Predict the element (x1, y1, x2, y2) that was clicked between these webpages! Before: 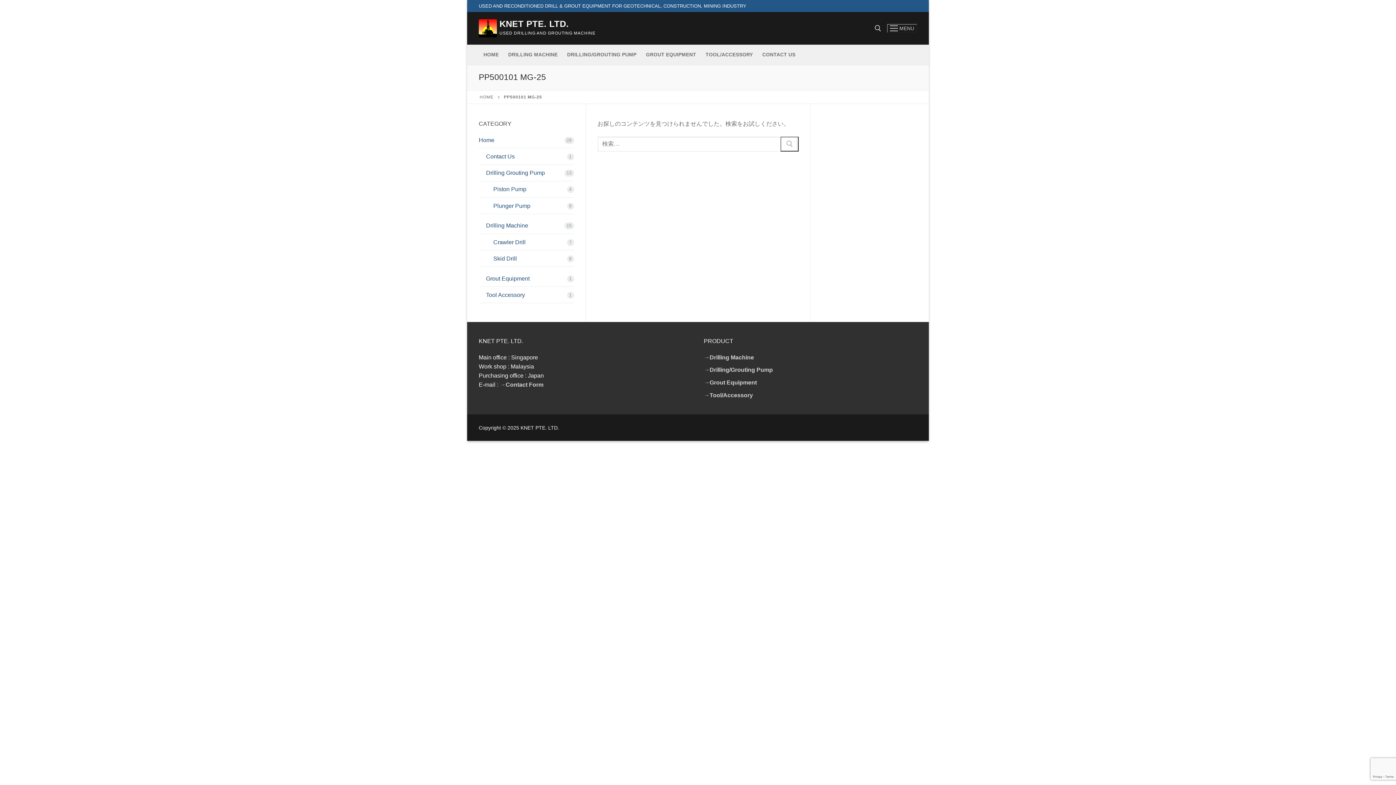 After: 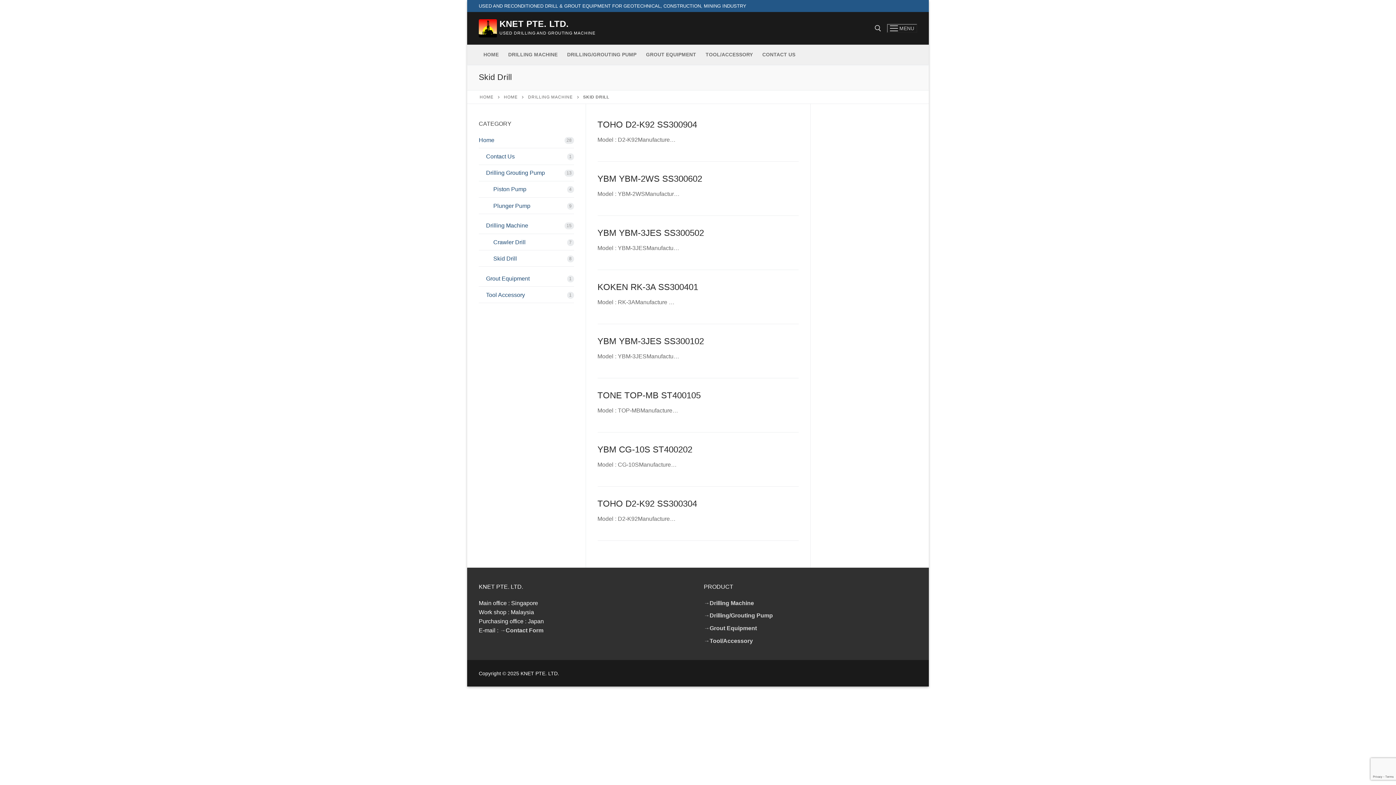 Action: label: Skid Drill bbox: (478, 254, 574, 267)